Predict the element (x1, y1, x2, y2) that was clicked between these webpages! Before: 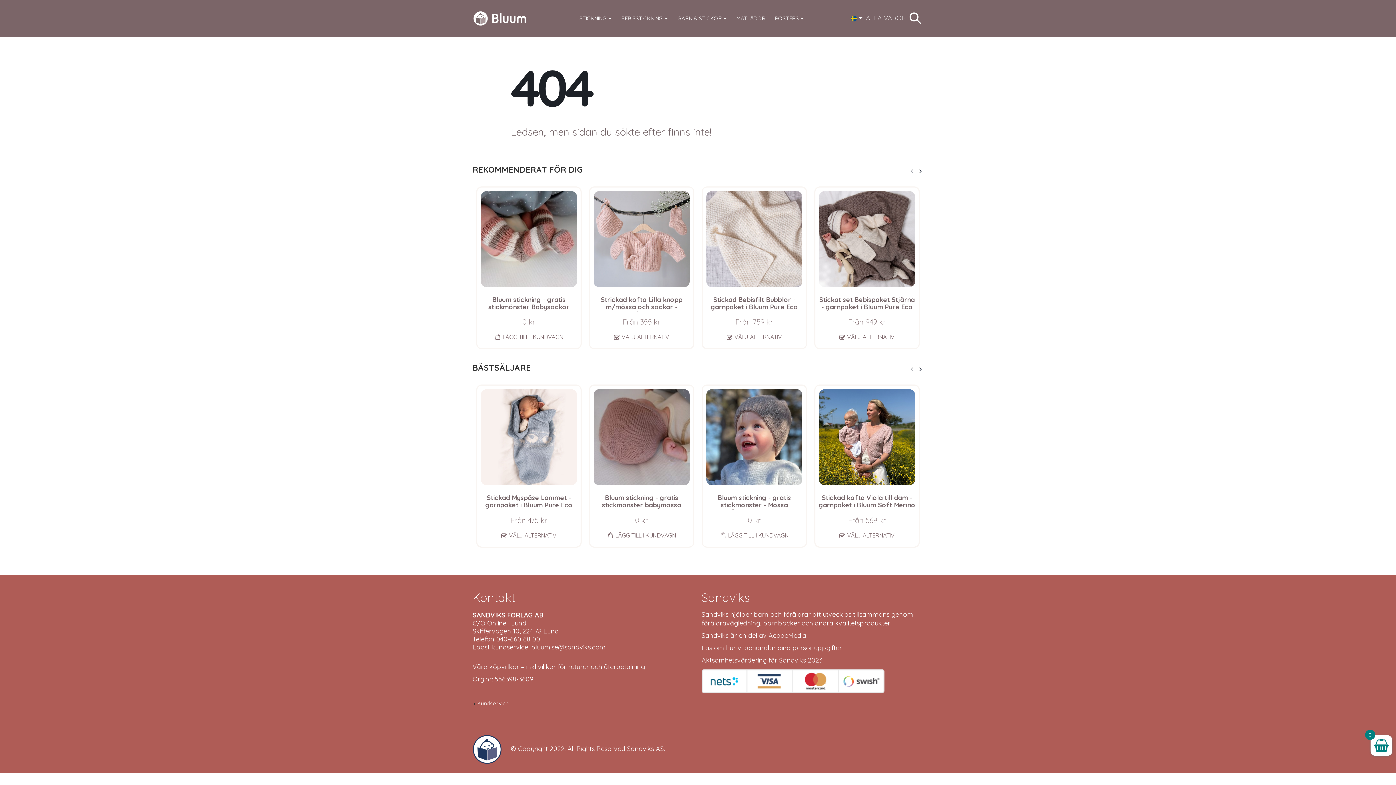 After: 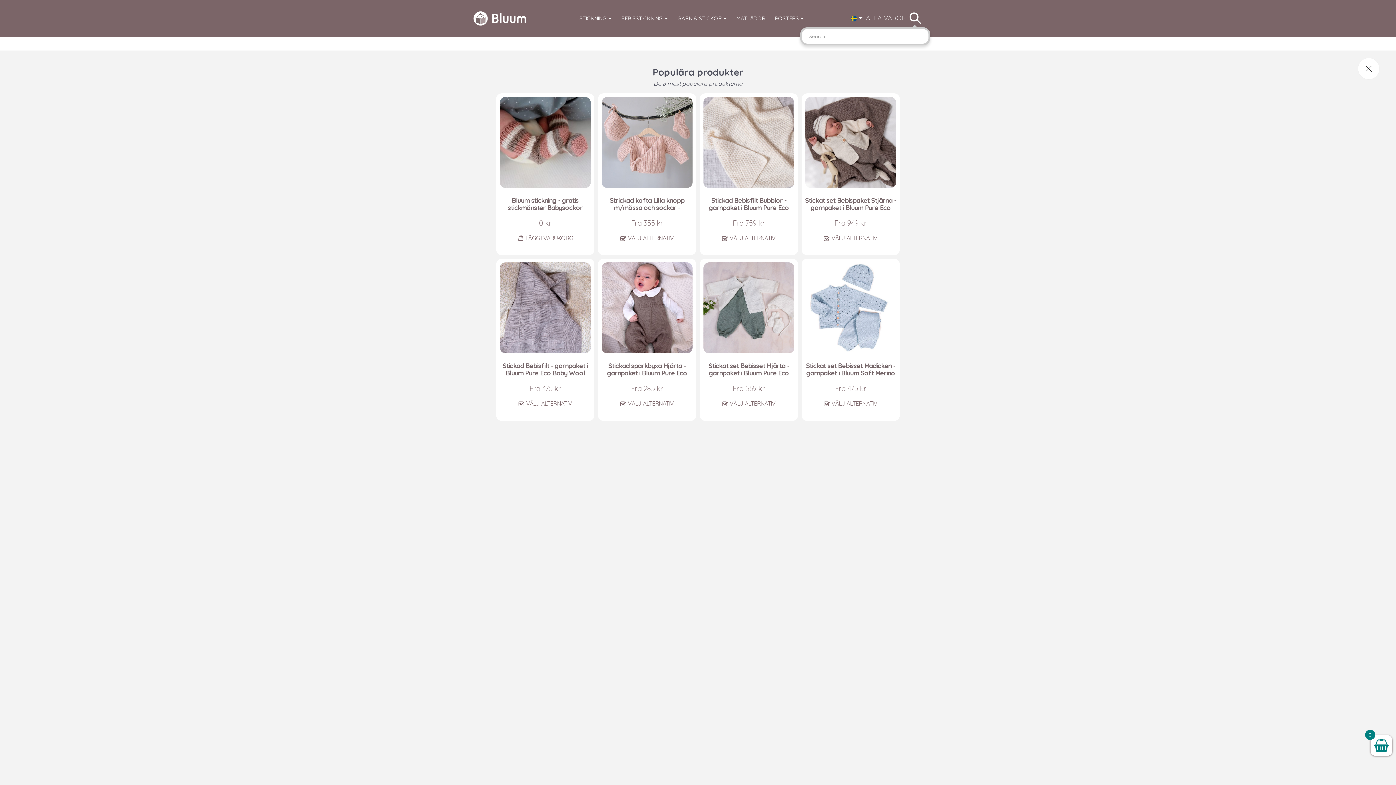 Action: bbox: (908, 10, 922, 25)